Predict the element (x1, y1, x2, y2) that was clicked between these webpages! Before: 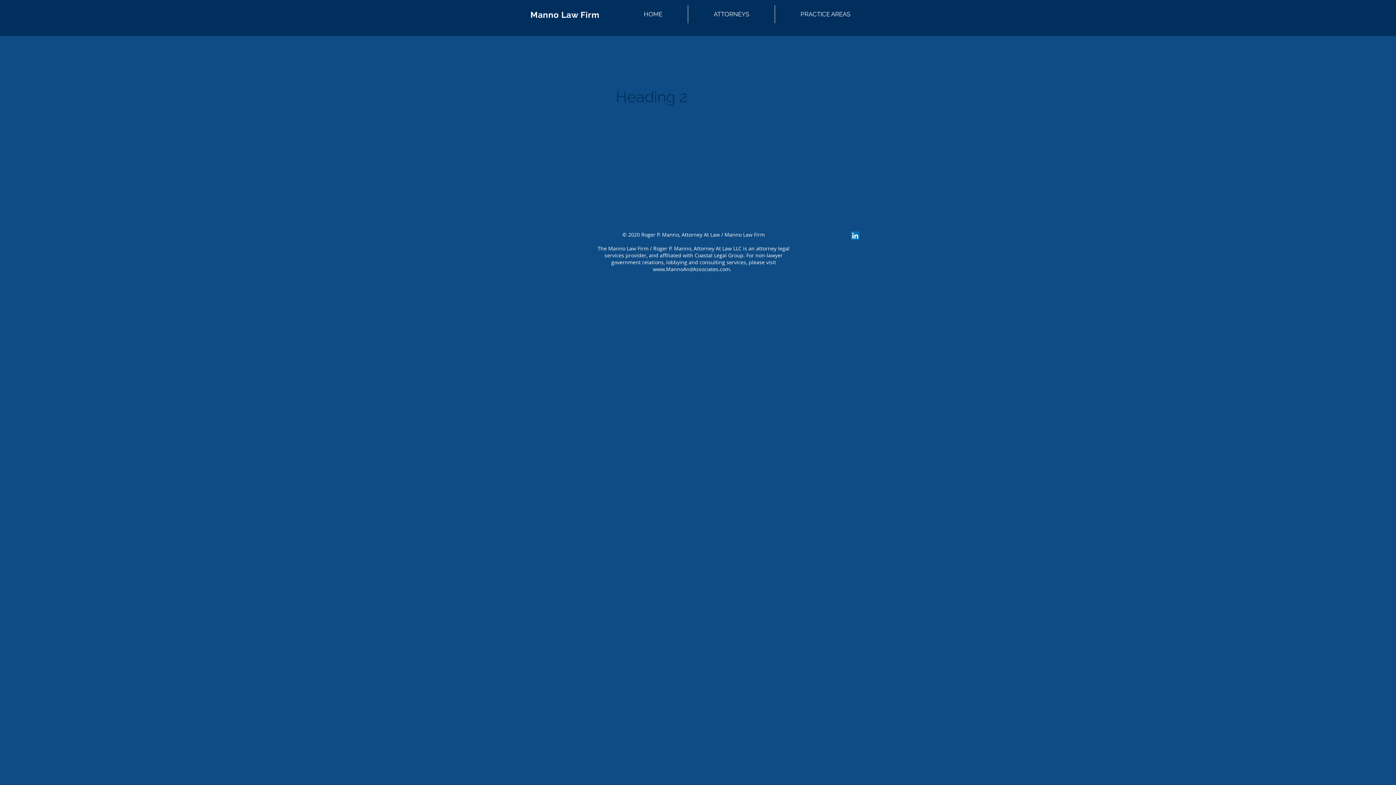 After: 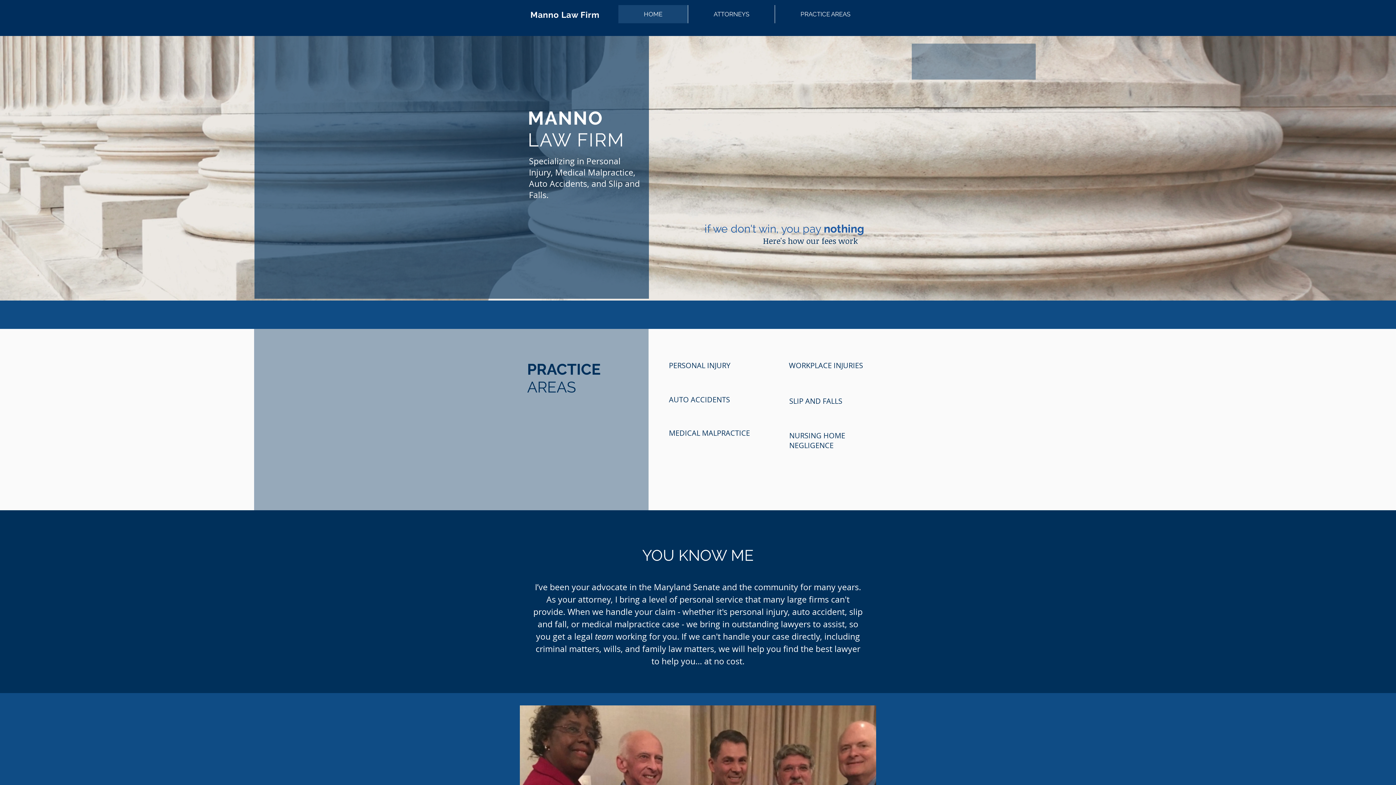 Action: label: Manno Law Firm bbox: (530, 9, 599, 19)